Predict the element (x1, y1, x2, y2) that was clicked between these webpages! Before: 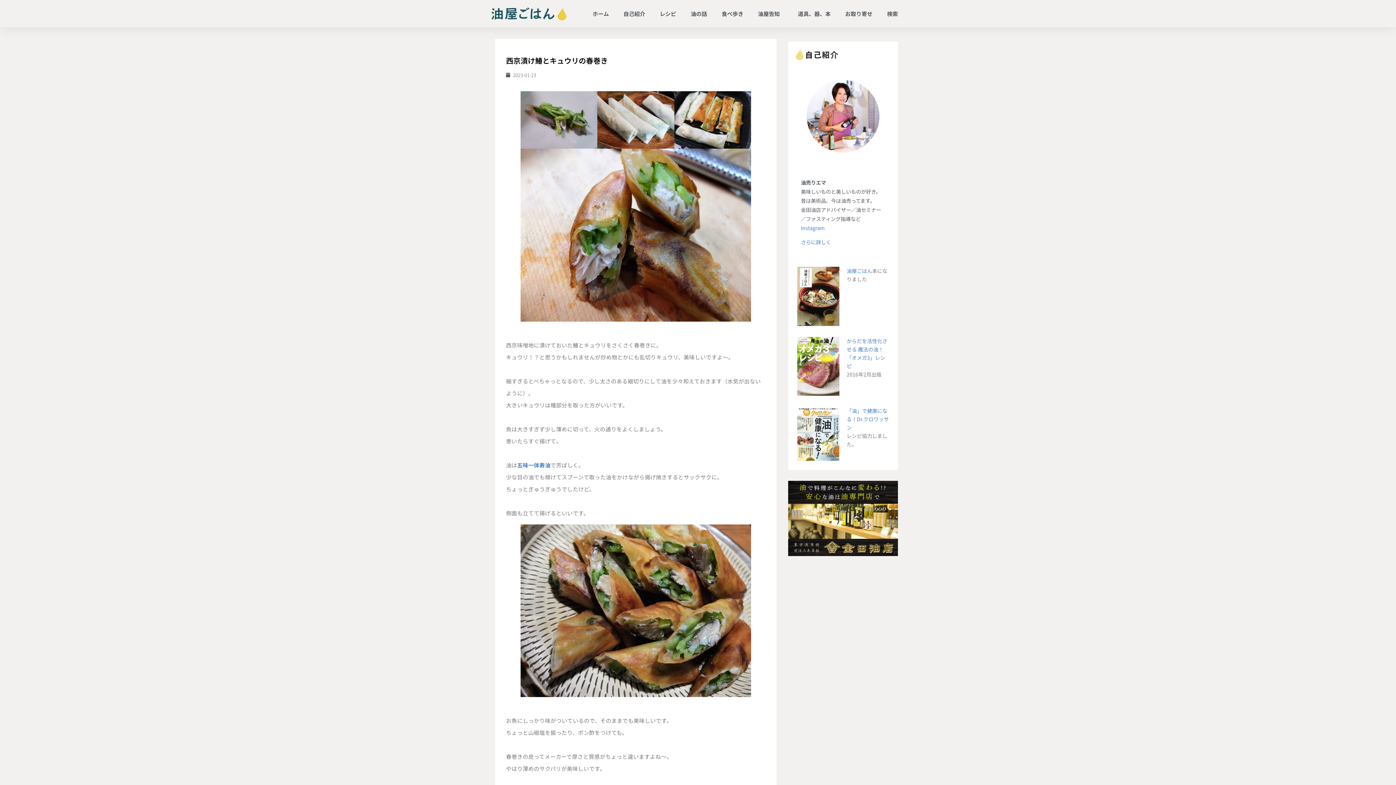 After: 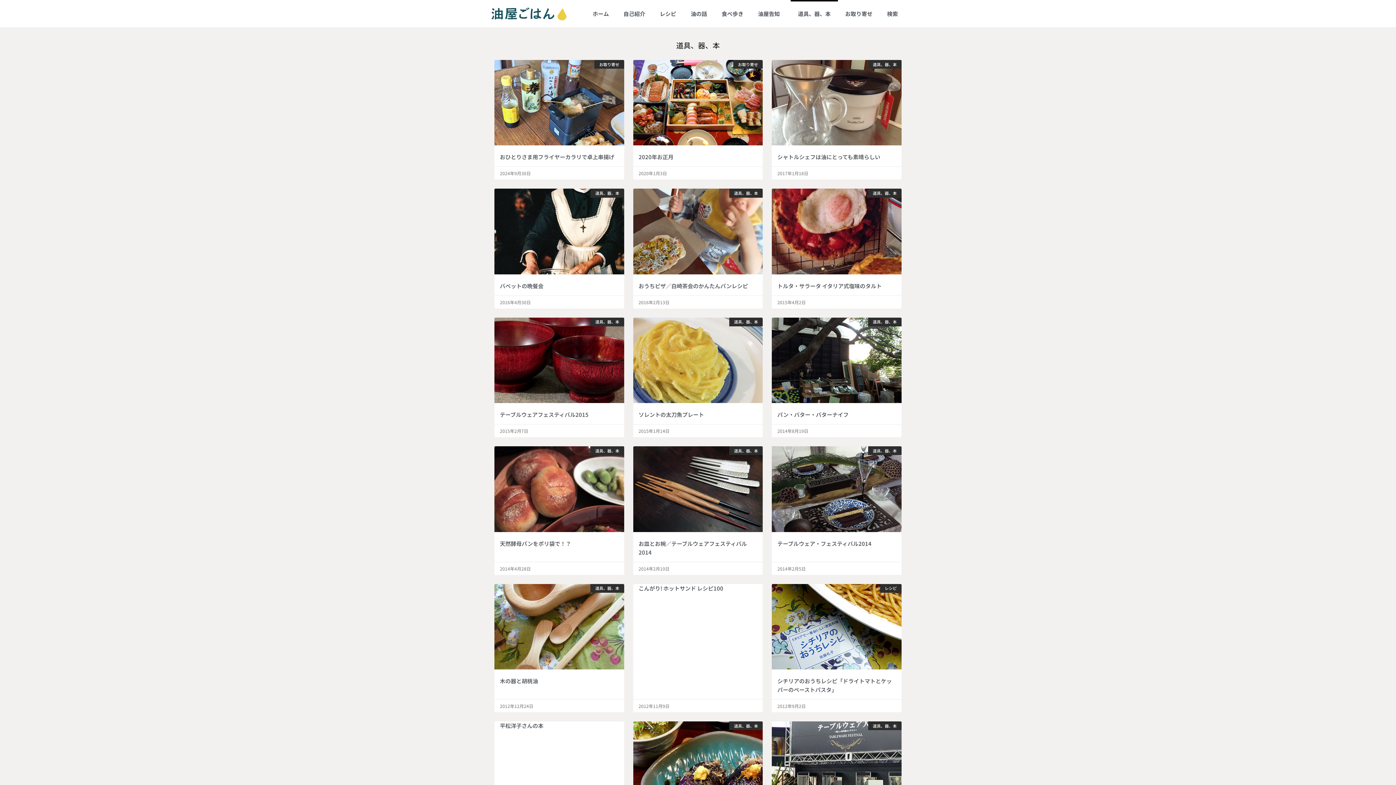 Action: bbox: (790, 0, 838, 27) label: 道具、器、本